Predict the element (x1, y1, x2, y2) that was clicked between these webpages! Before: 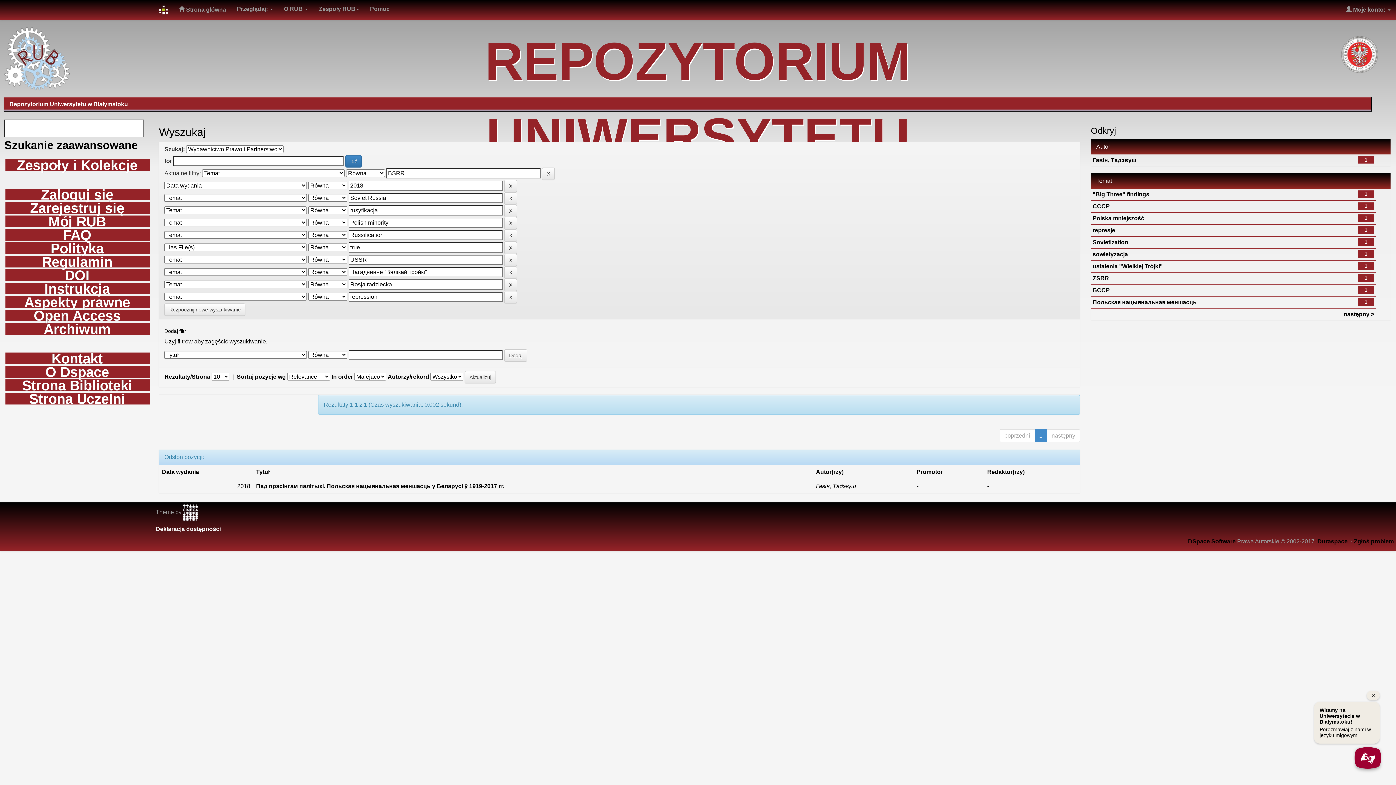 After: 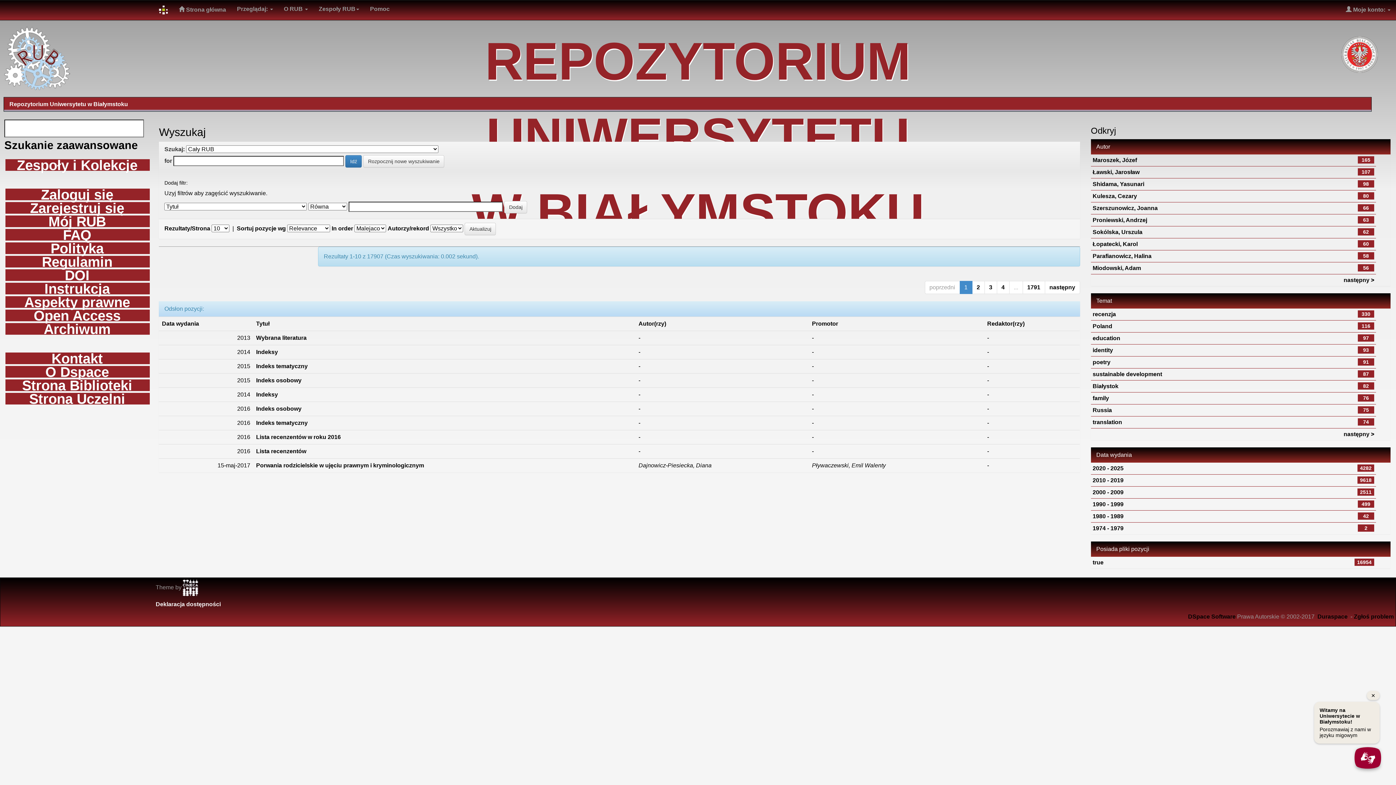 Action: label: Rozpocznij nowe wyszukiwanie bbox: (164, 303, 245, 316)